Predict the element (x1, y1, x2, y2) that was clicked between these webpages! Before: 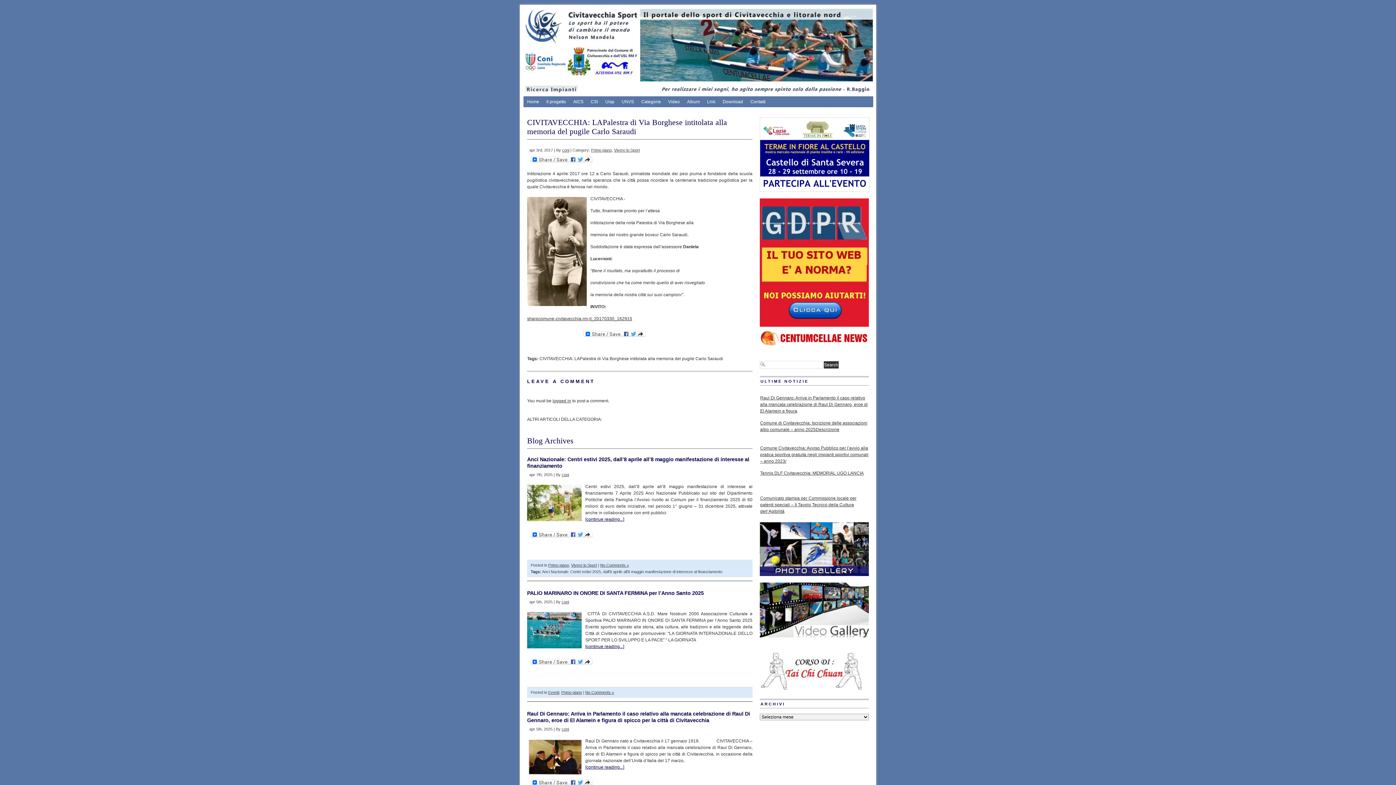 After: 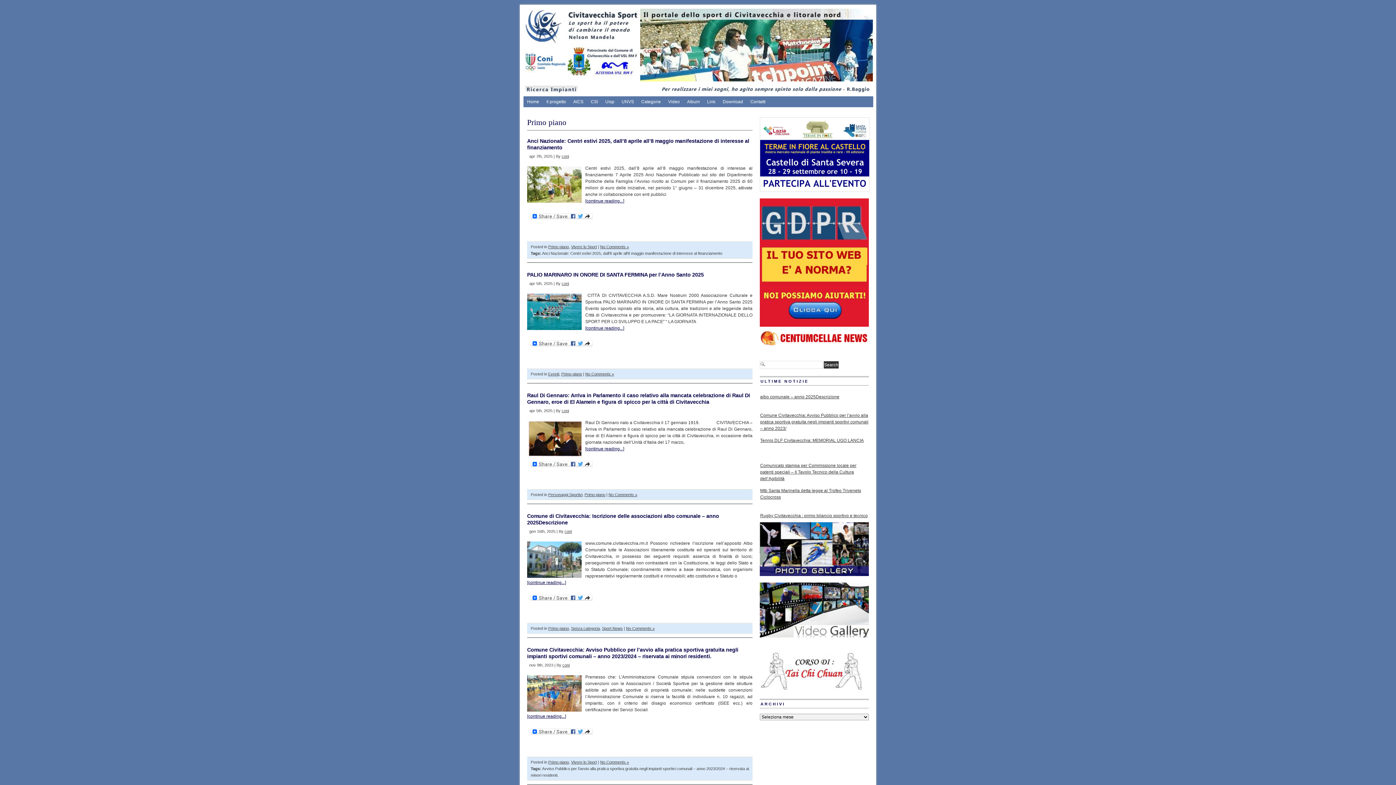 Action: bbox: (548, 563, 569, 567) label: Primo piano